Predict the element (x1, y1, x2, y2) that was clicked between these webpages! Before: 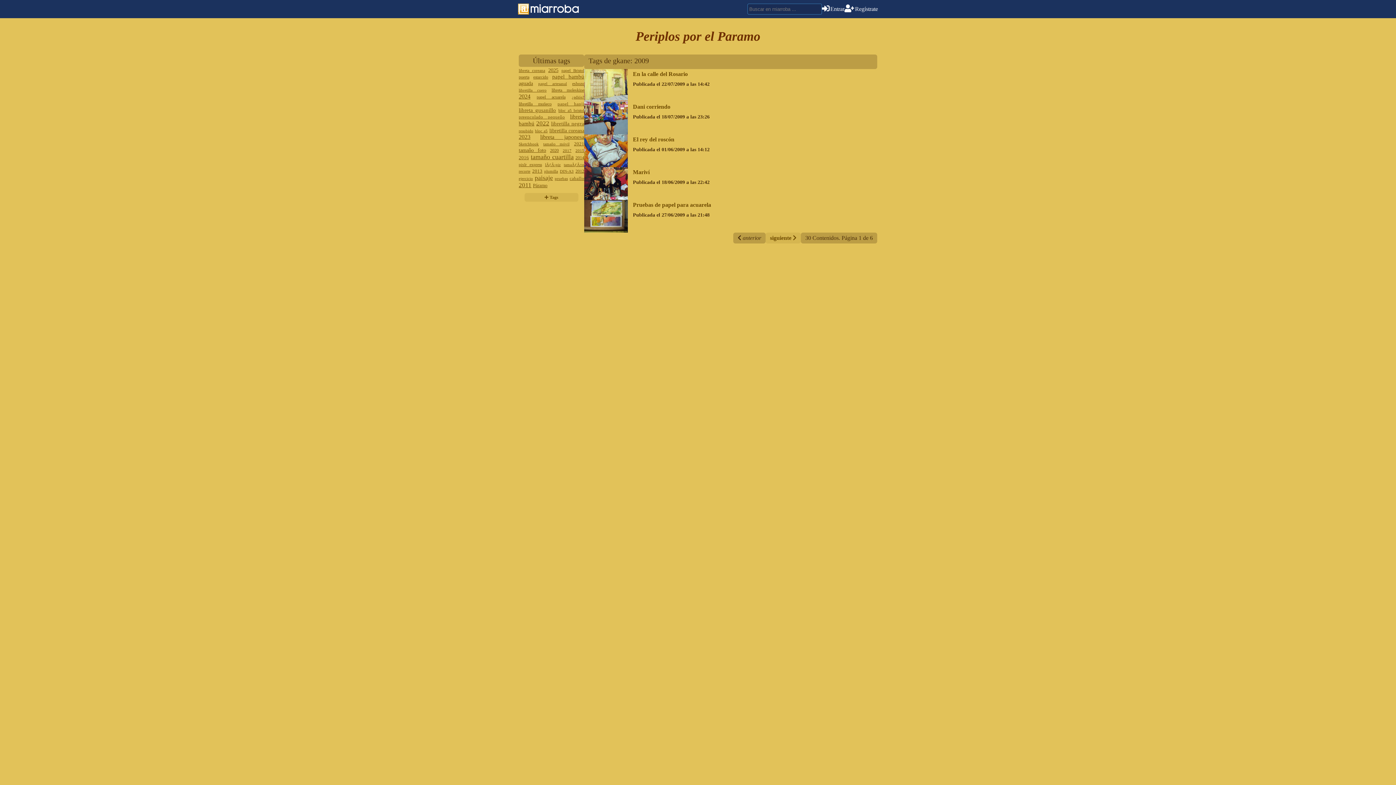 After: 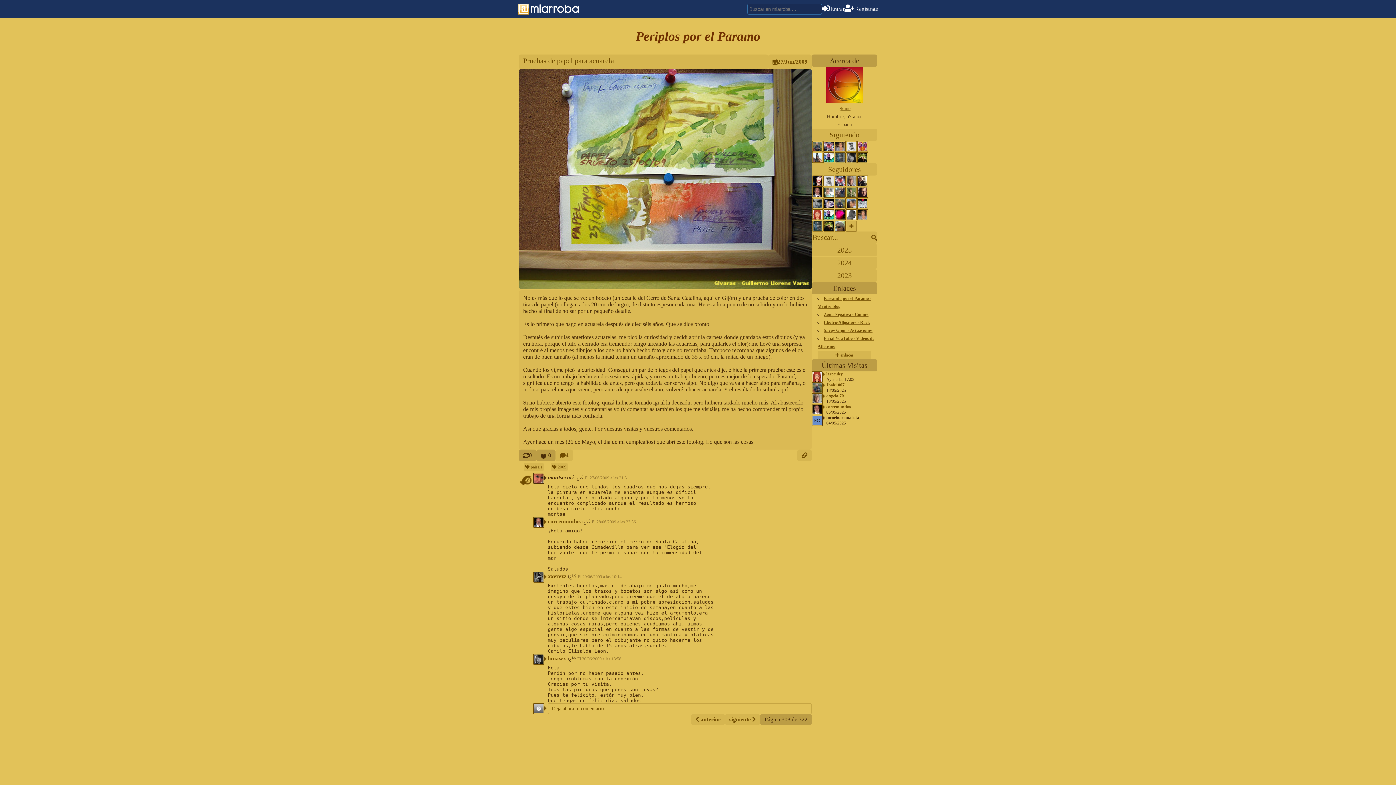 Action: bbox: (584, 200, 633, 232)